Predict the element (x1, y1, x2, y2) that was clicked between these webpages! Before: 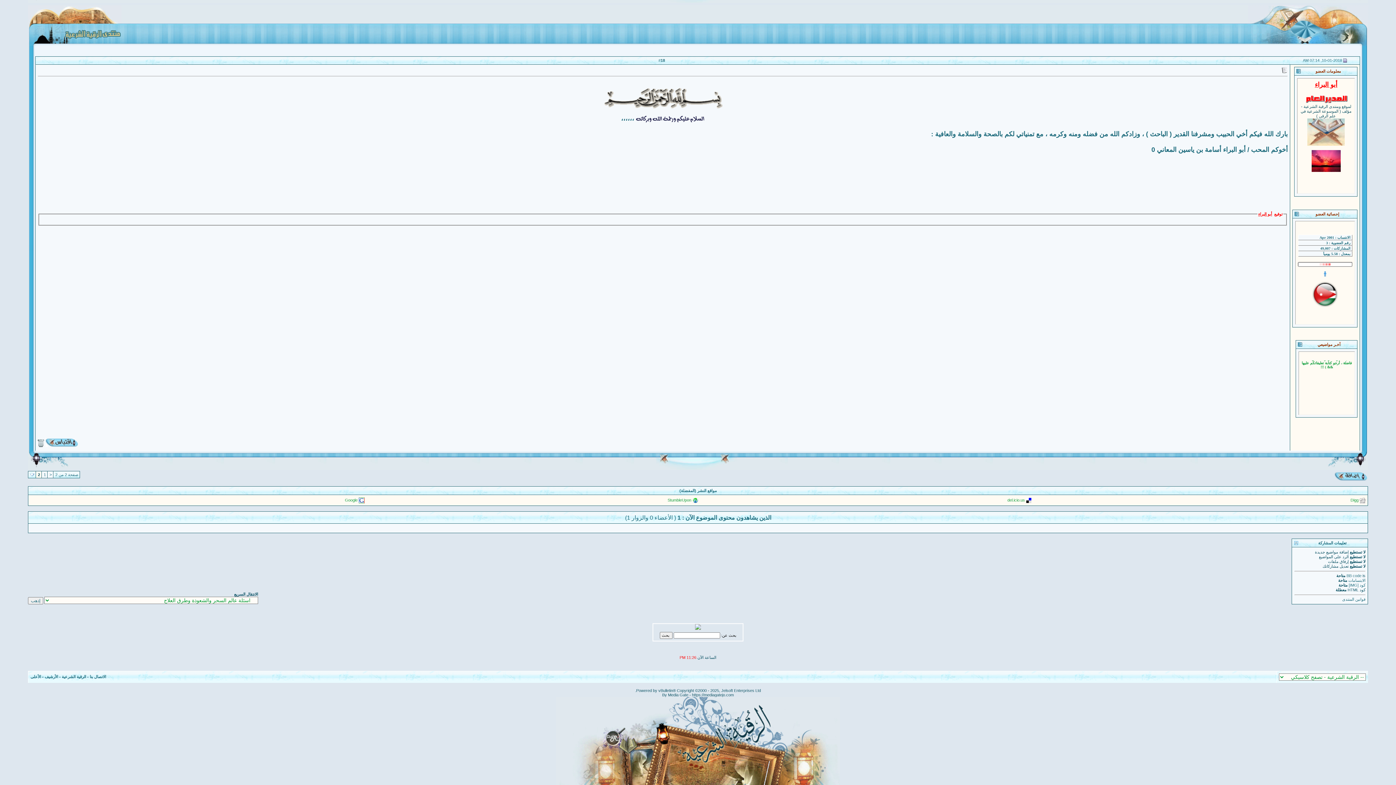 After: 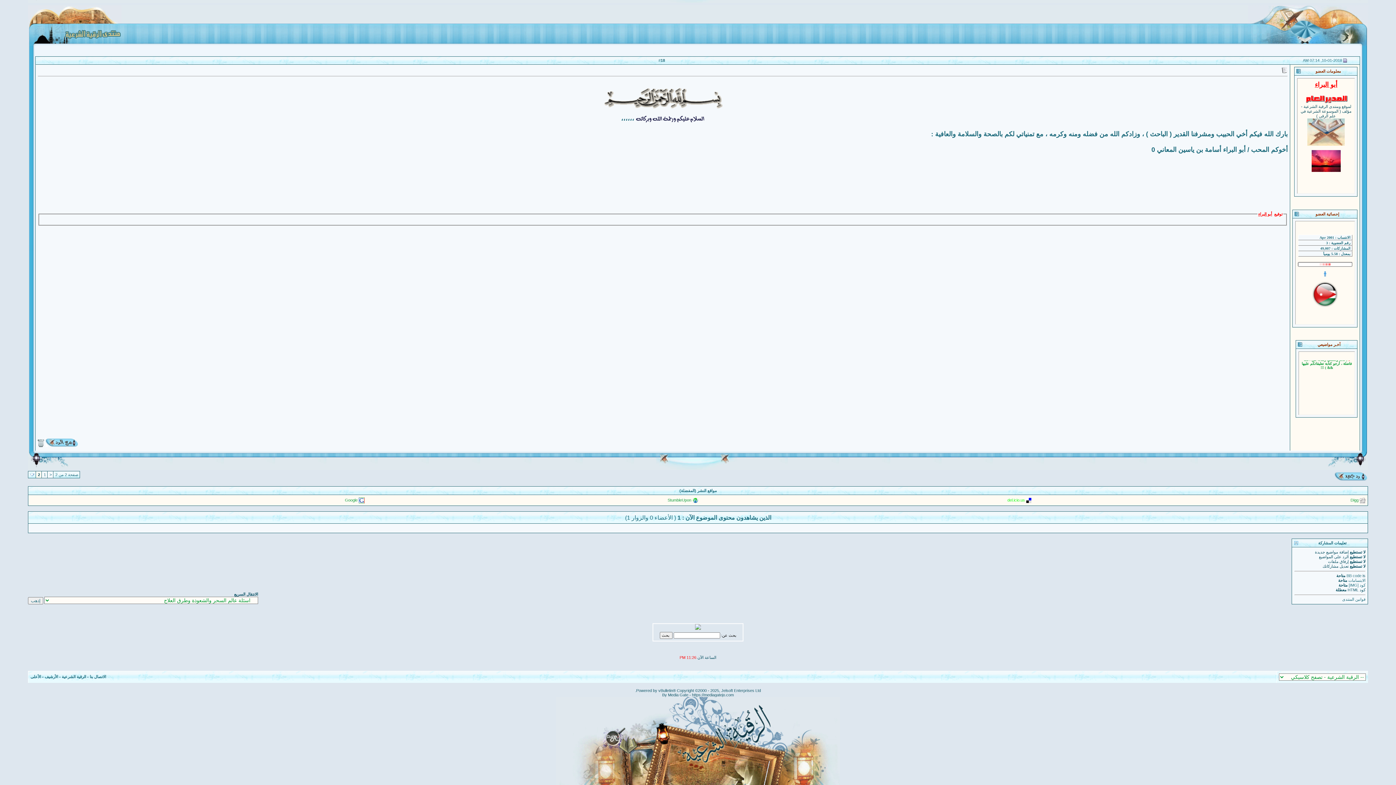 Action: label: del.icio.us bbox: (1007, 498, 1025, 502)